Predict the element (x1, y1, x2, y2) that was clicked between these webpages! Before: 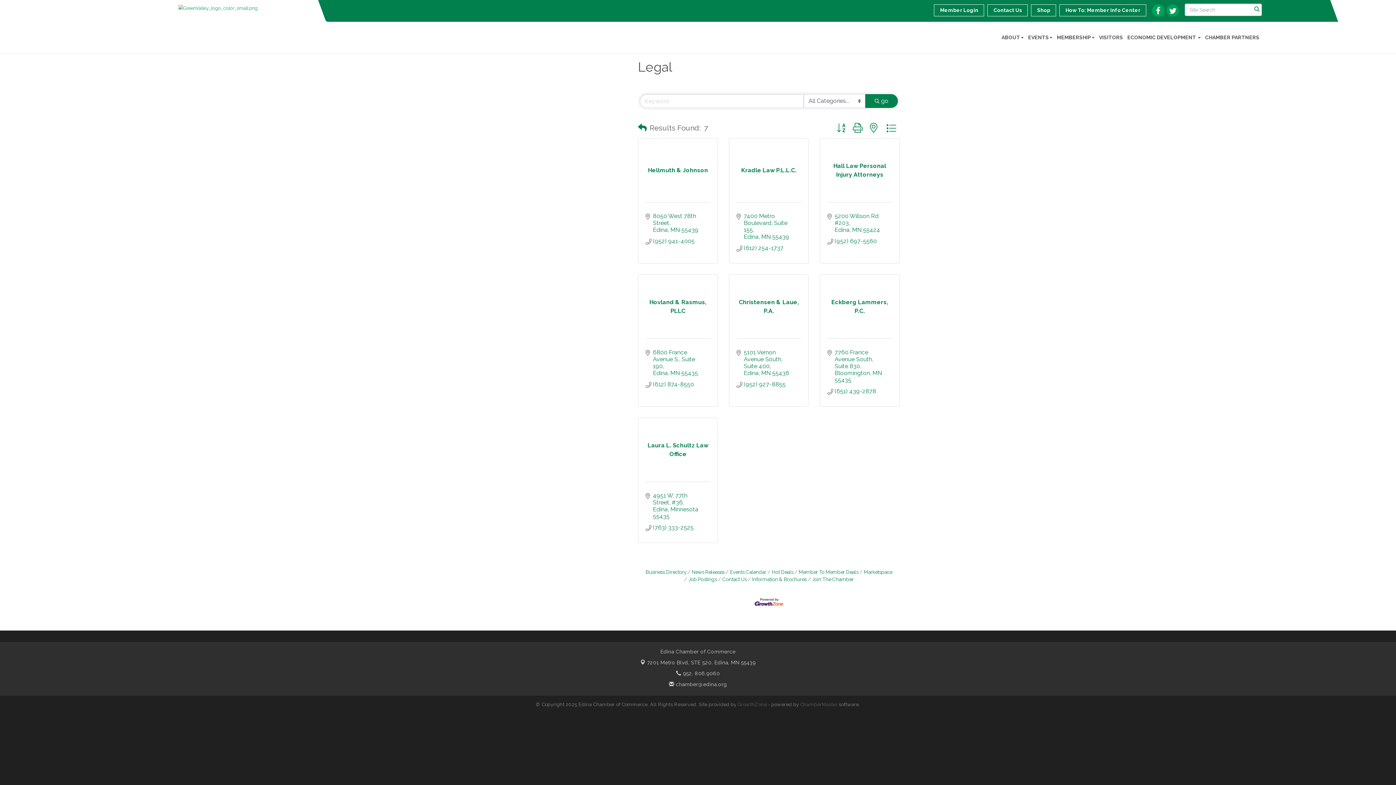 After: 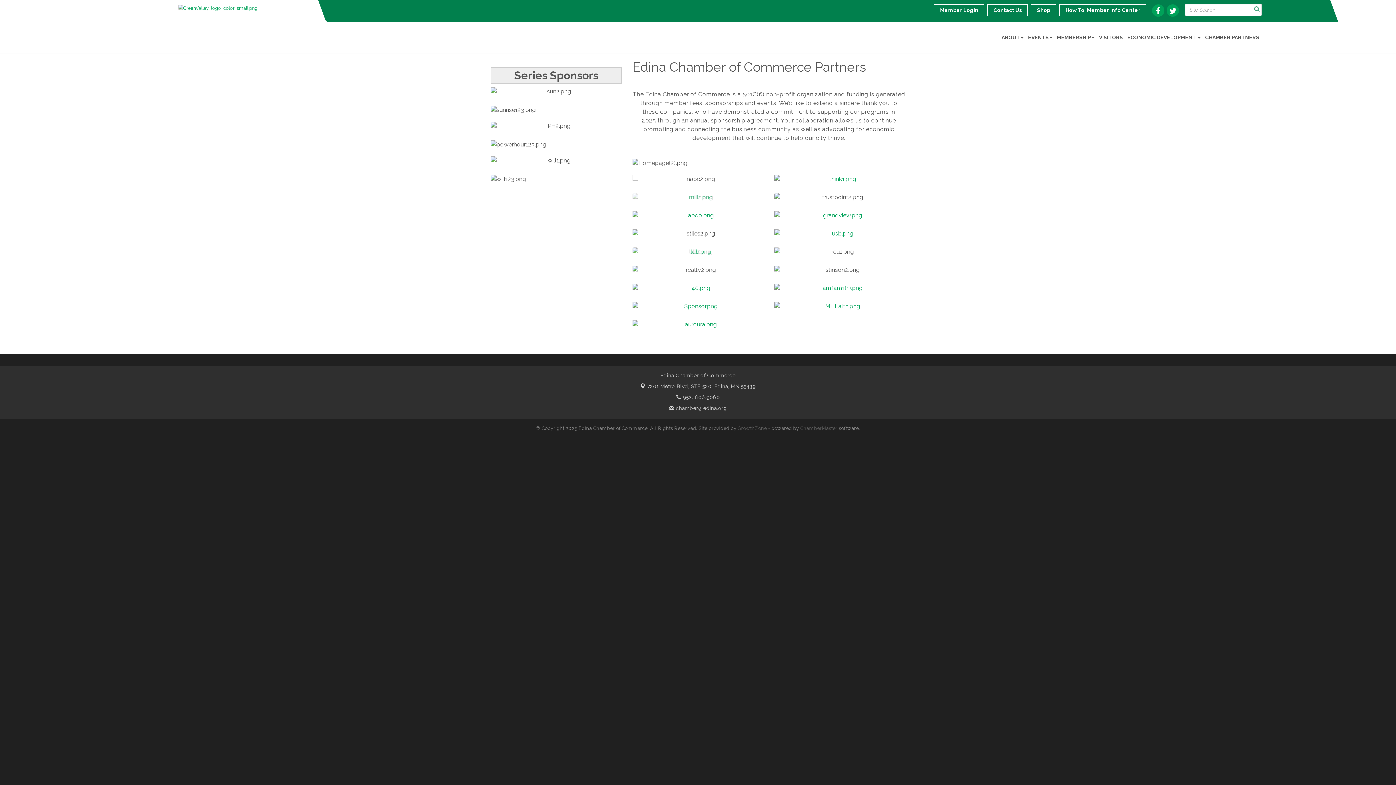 Action: bbox: (1203, 28, 1261, 46) label: CHAMBER PARTNERS